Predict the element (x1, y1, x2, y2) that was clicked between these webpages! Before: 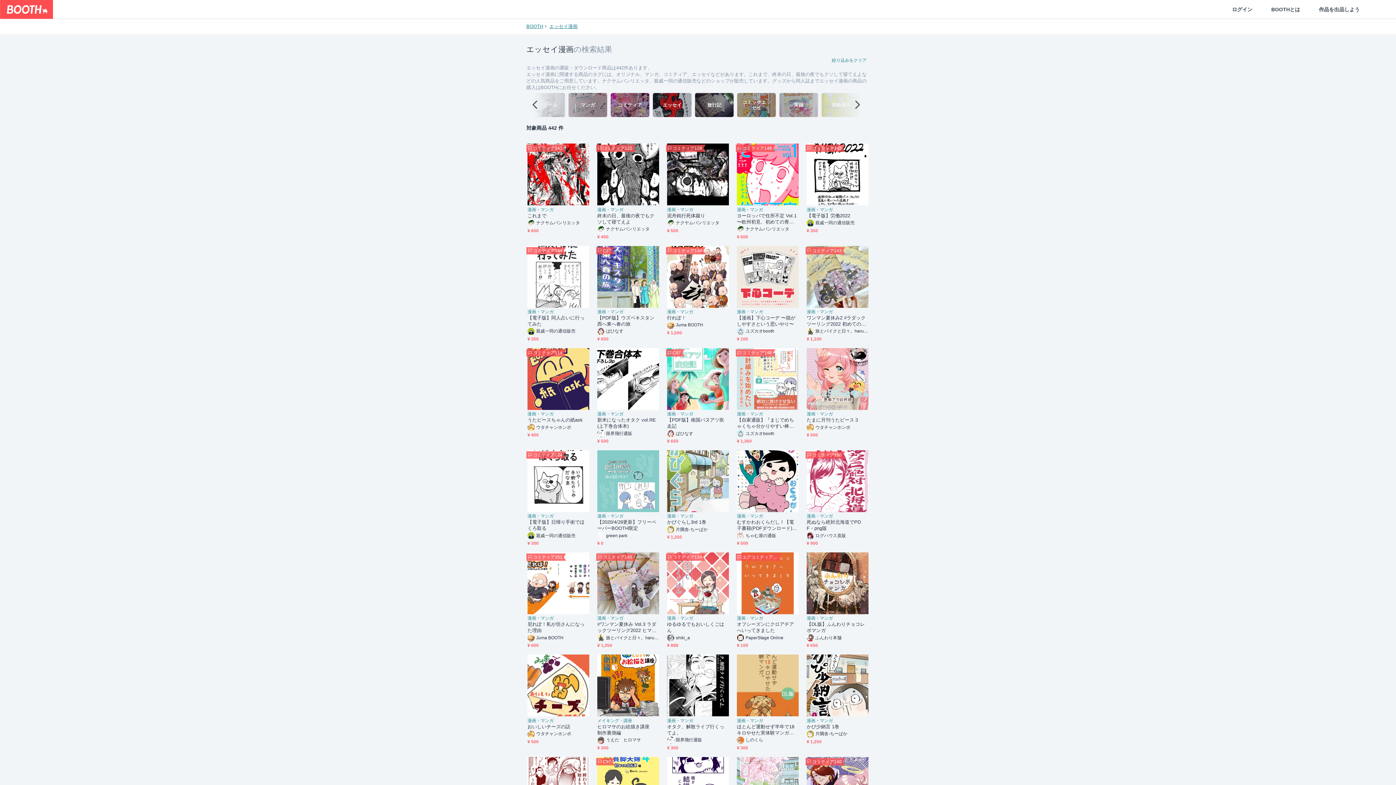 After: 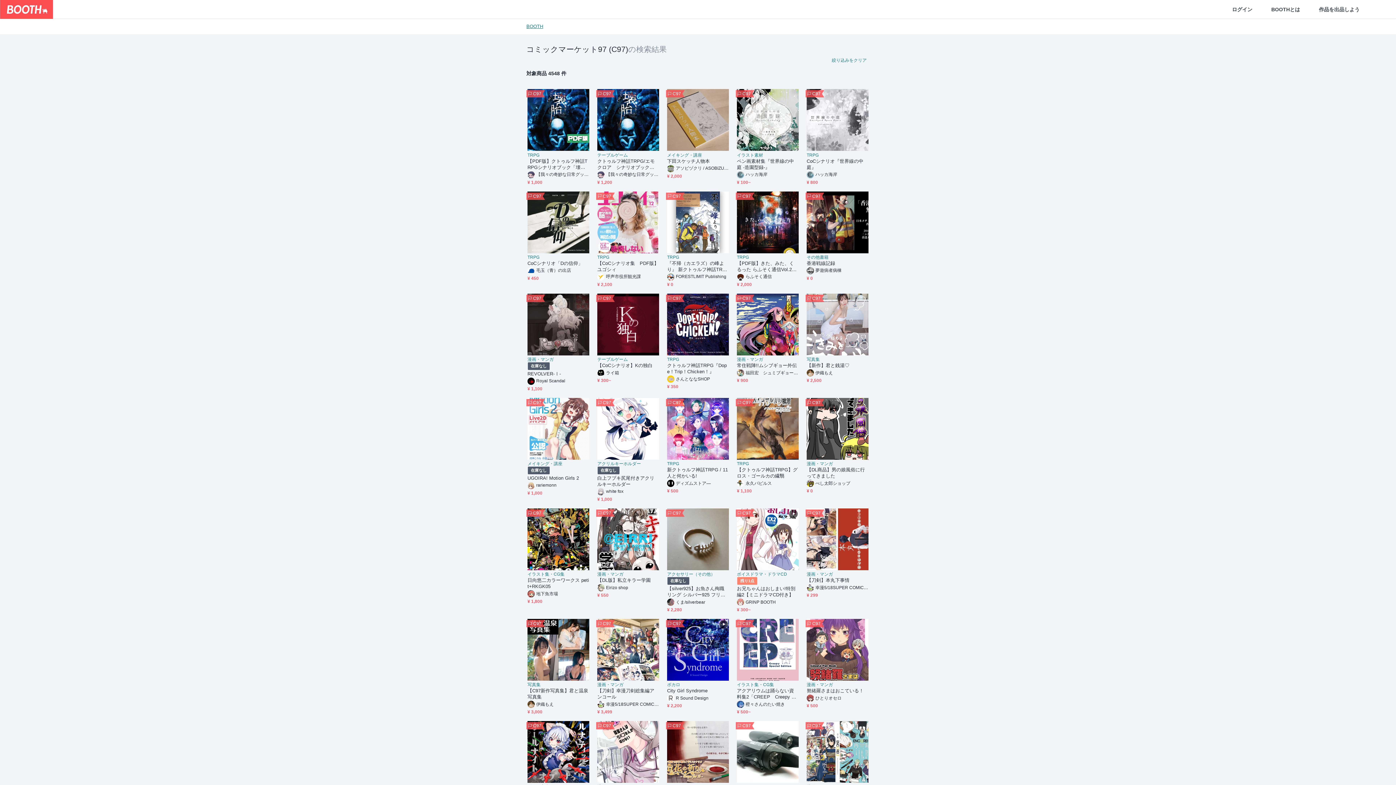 Action: label: C97 bbox: (596, 758, 612, 765)